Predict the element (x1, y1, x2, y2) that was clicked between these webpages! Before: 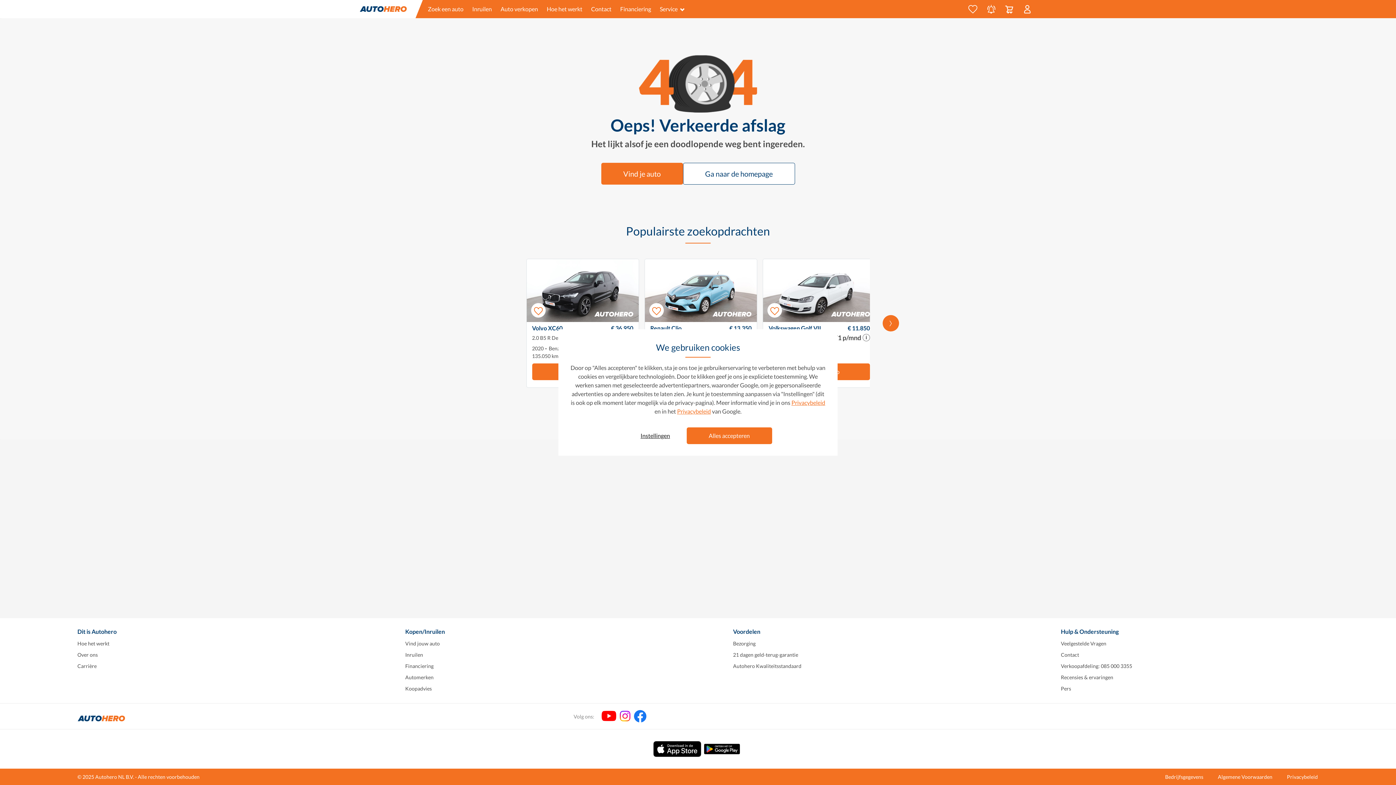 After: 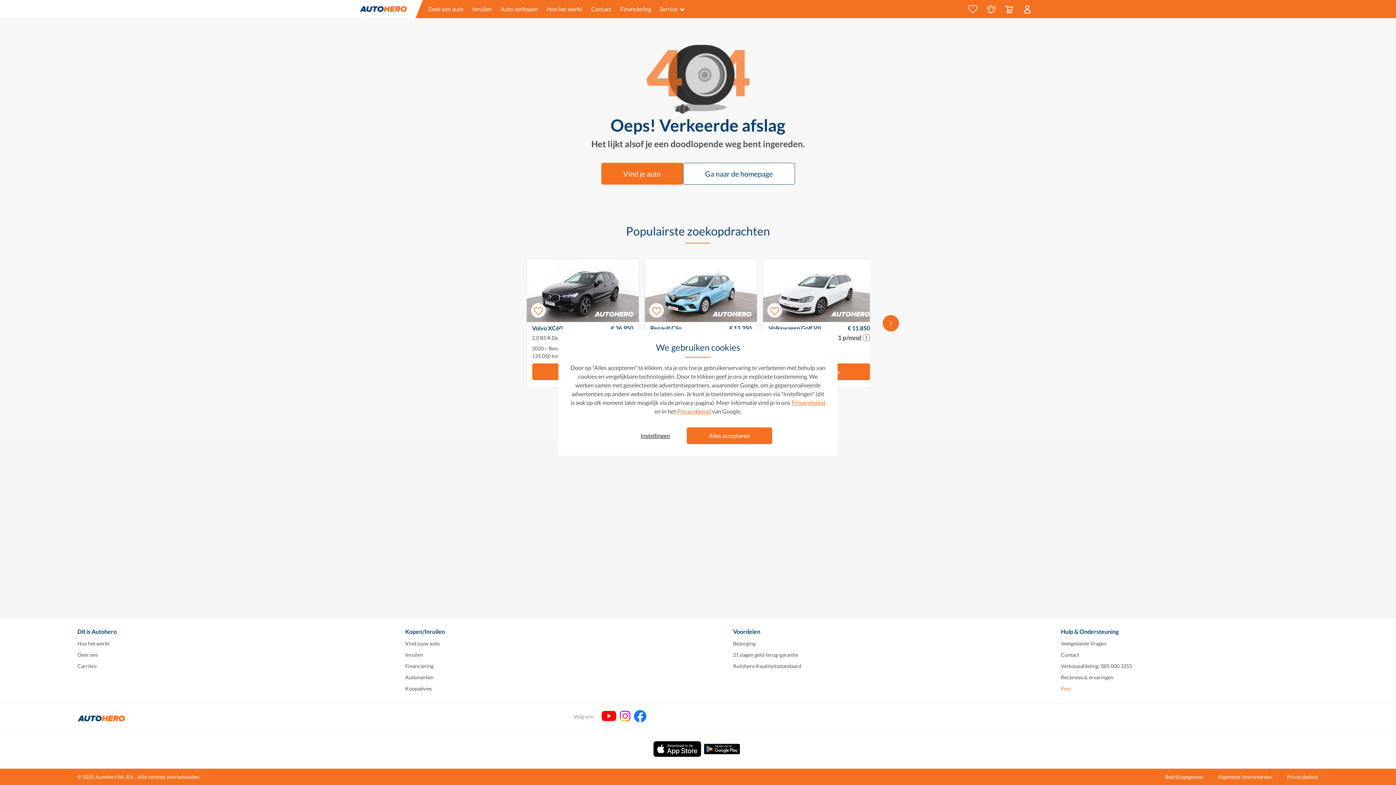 Action: label: Pers bbox: (1061, 685, 1071, 692)